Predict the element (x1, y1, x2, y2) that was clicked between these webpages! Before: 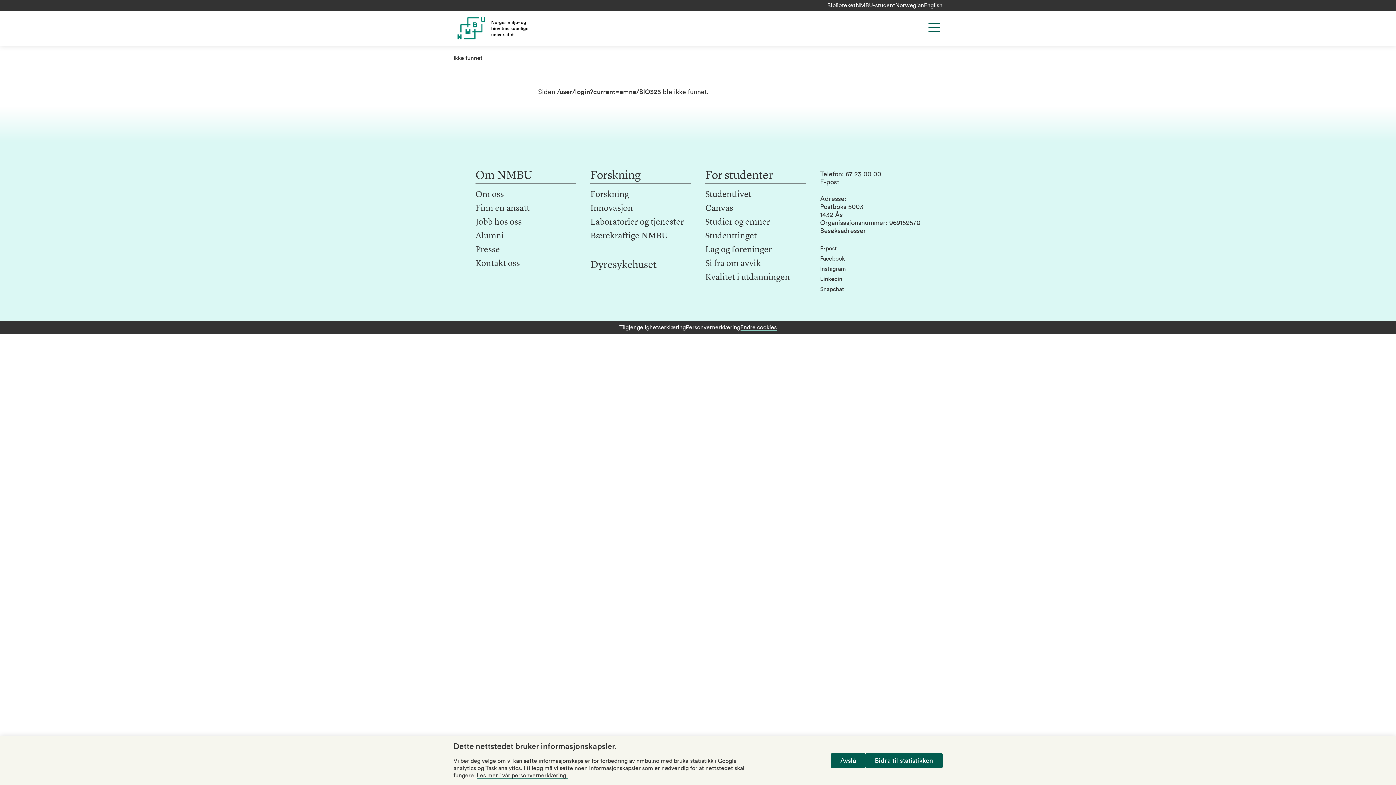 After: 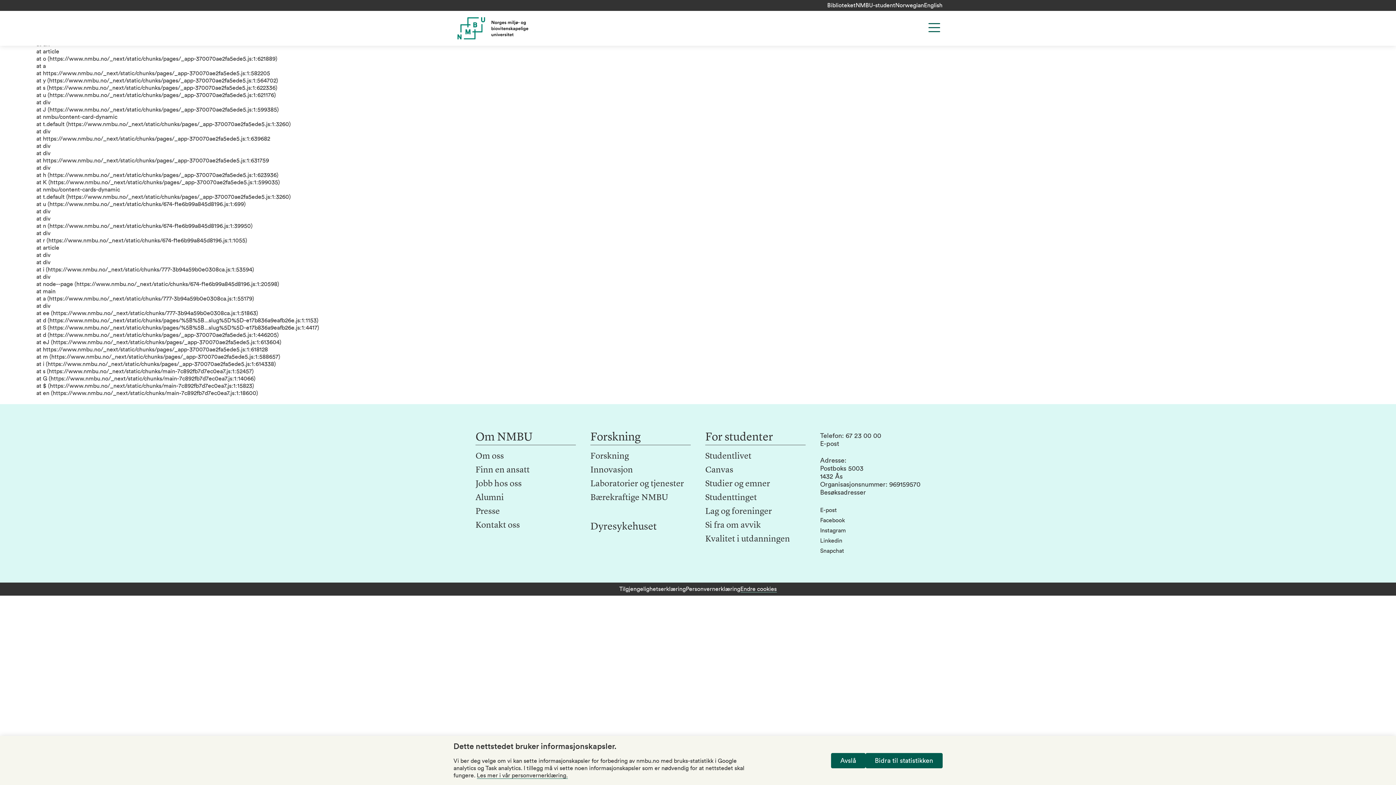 Action: bbox: (453, 16, 564, 40)